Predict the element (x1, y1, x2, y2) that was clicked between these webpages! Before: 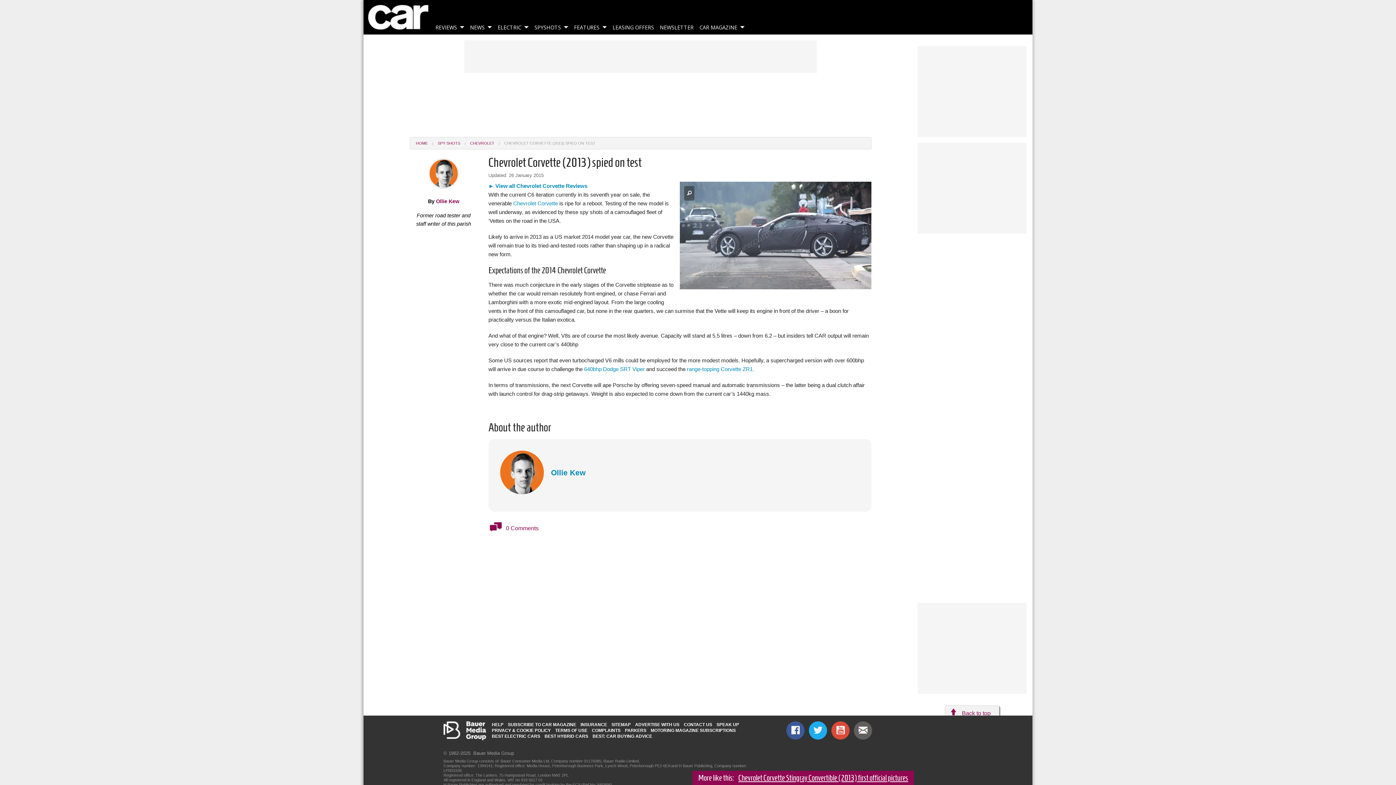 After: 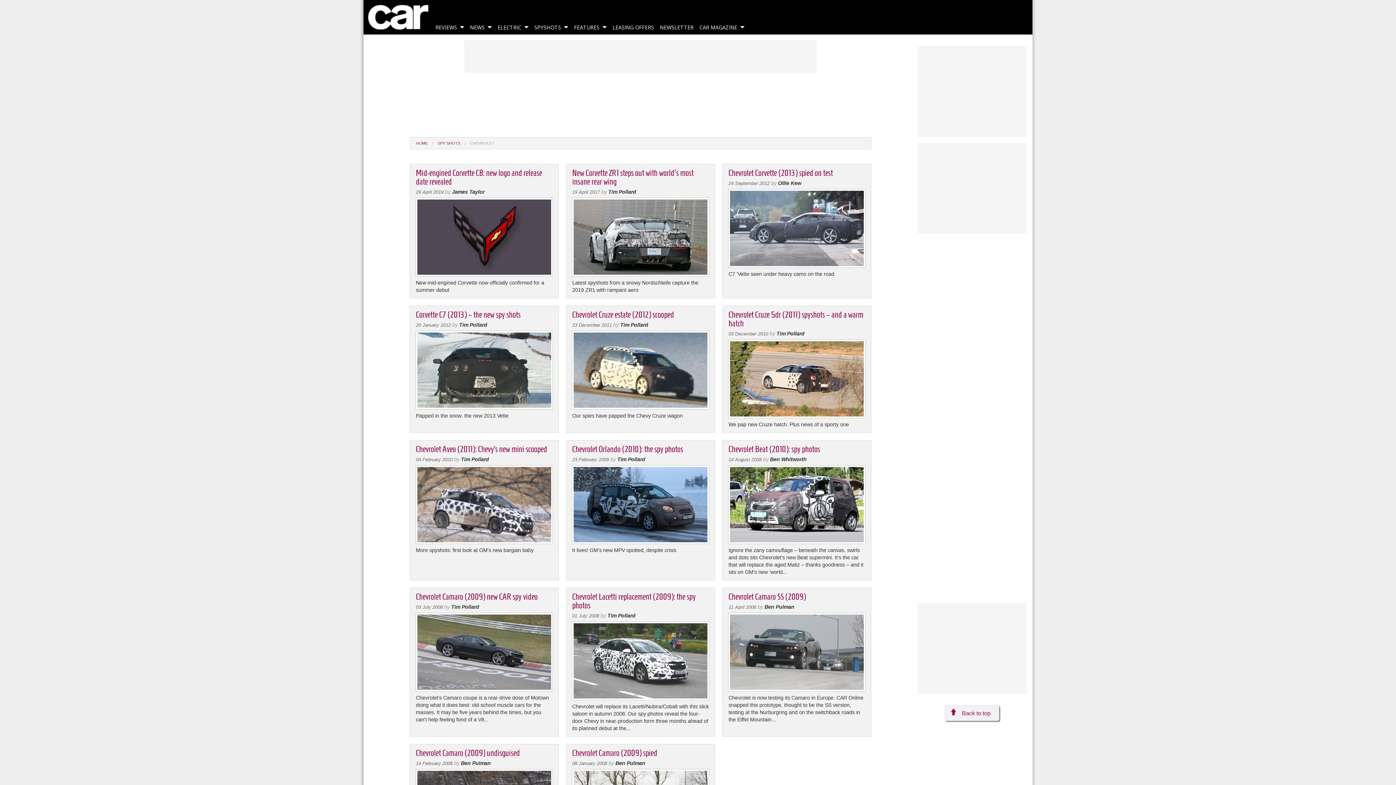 Action: label: CHEVROLET bbox: (460, 140, 494, 146)